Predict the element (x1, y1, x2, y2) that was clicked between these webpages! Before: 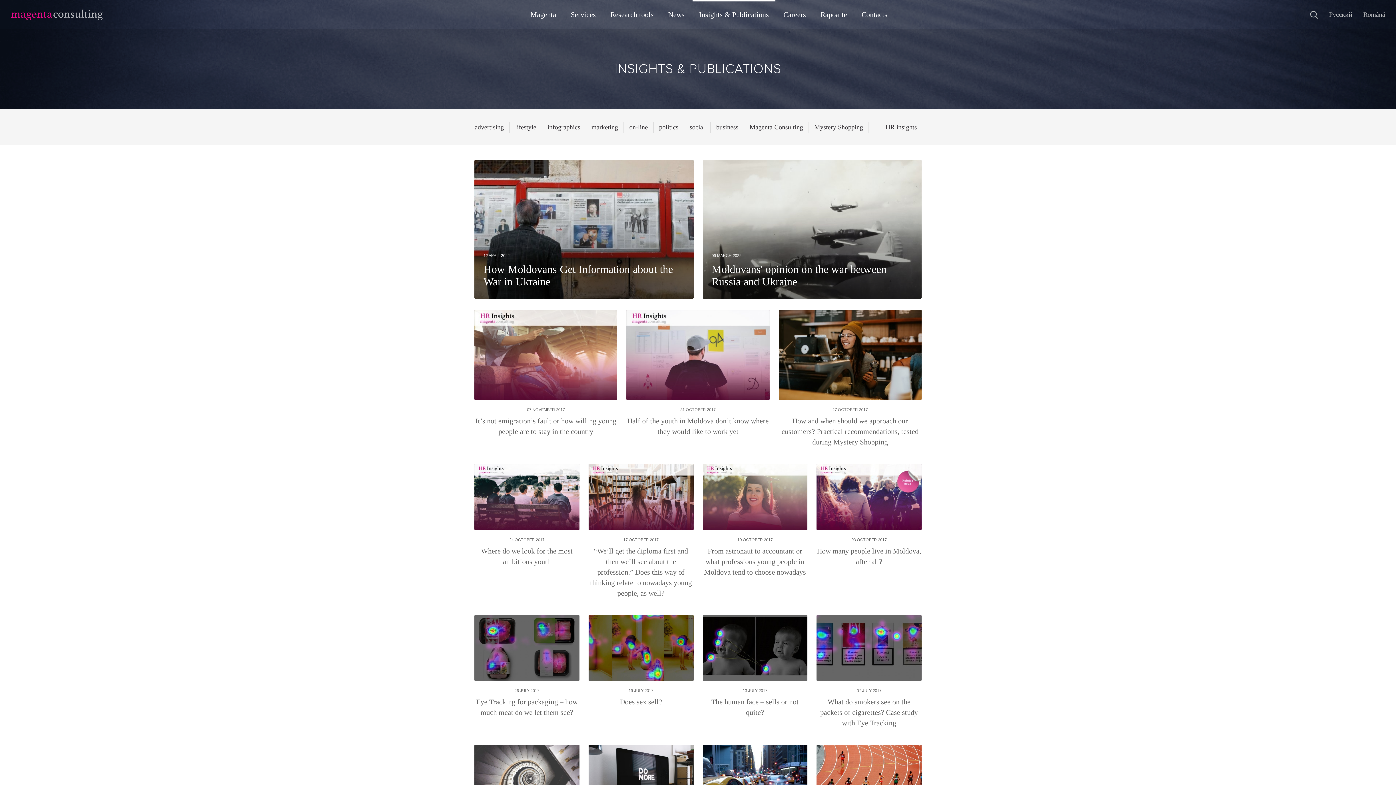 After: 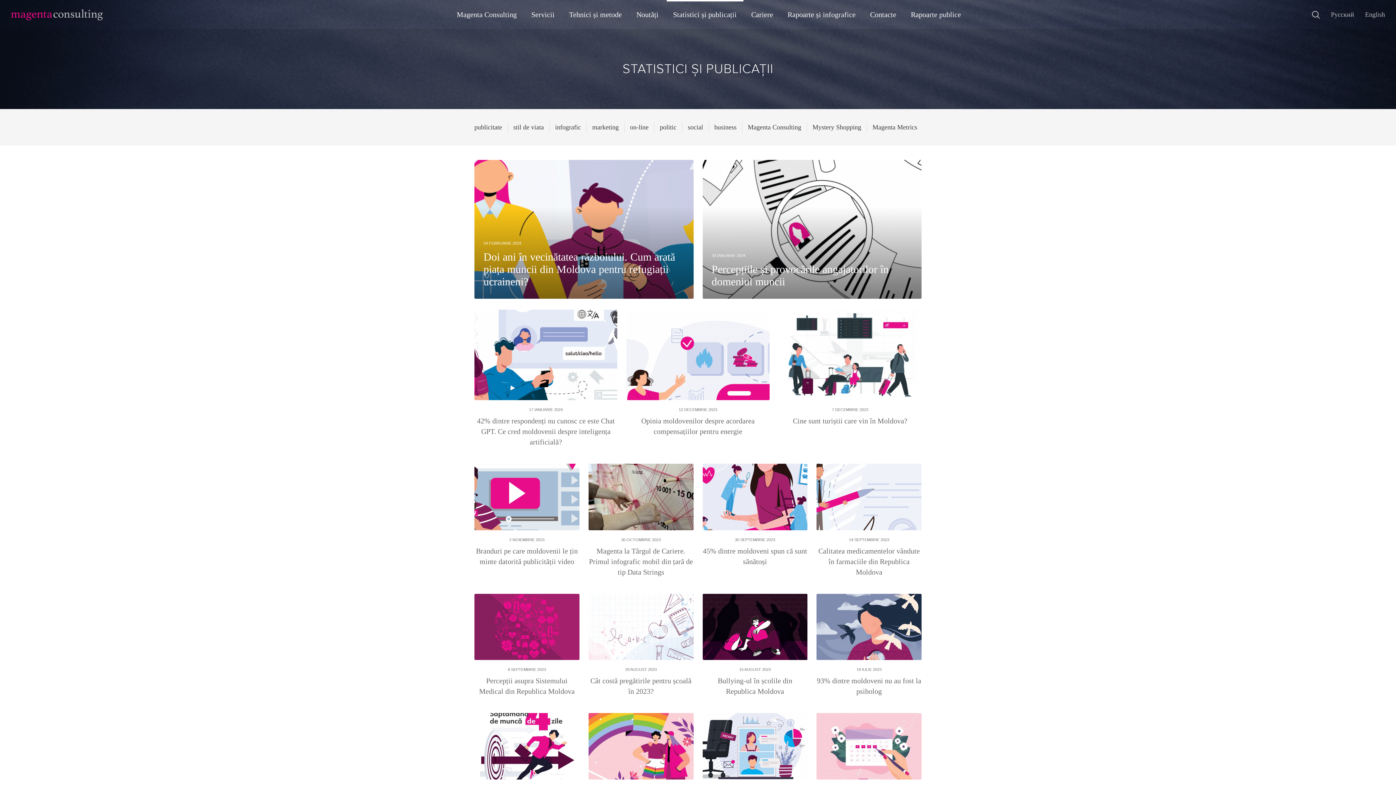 Action: bbox: (1363, 10, 1385, 18) label: Română